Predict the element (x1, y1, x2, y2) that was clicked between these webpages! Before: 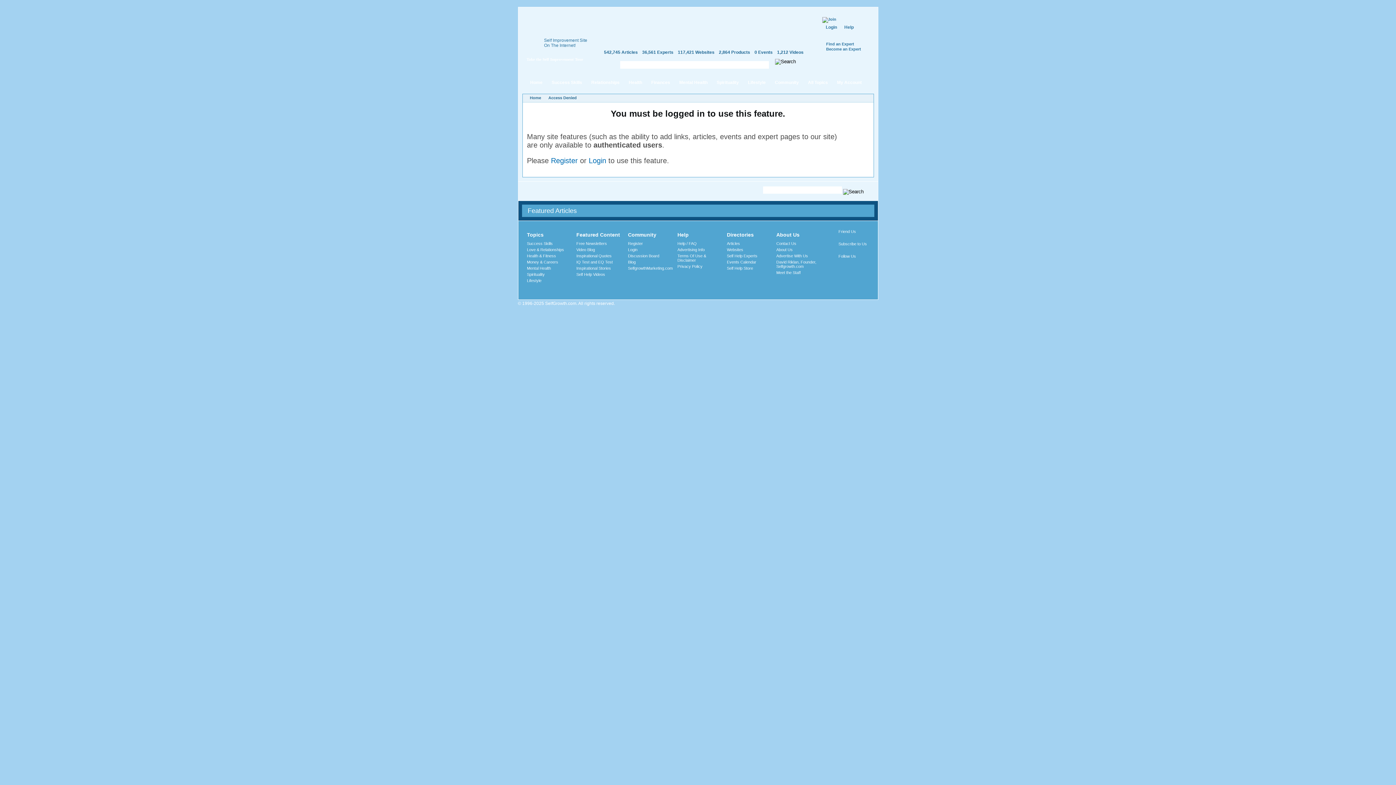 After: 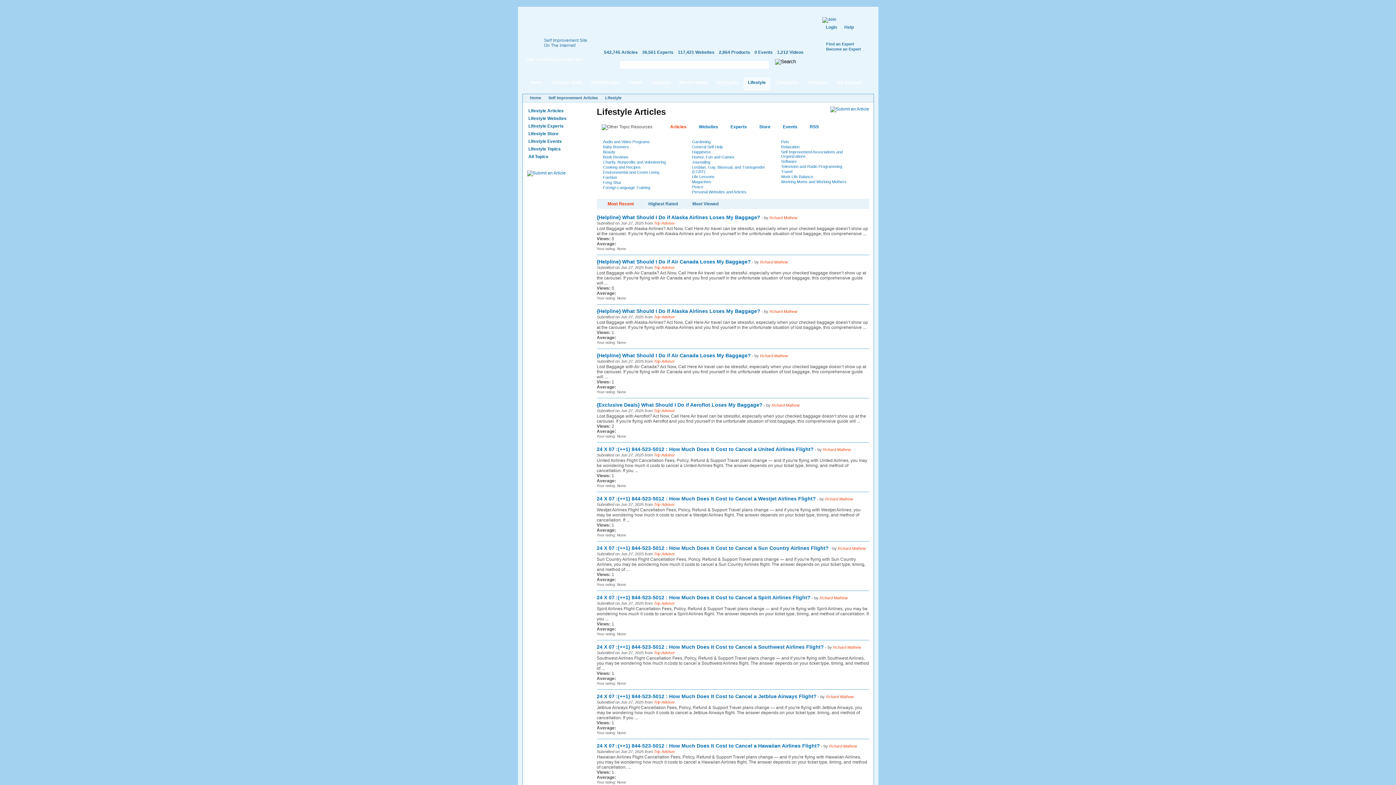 Action: bbox: (743, 77, 770, 90) label: Lifestyle